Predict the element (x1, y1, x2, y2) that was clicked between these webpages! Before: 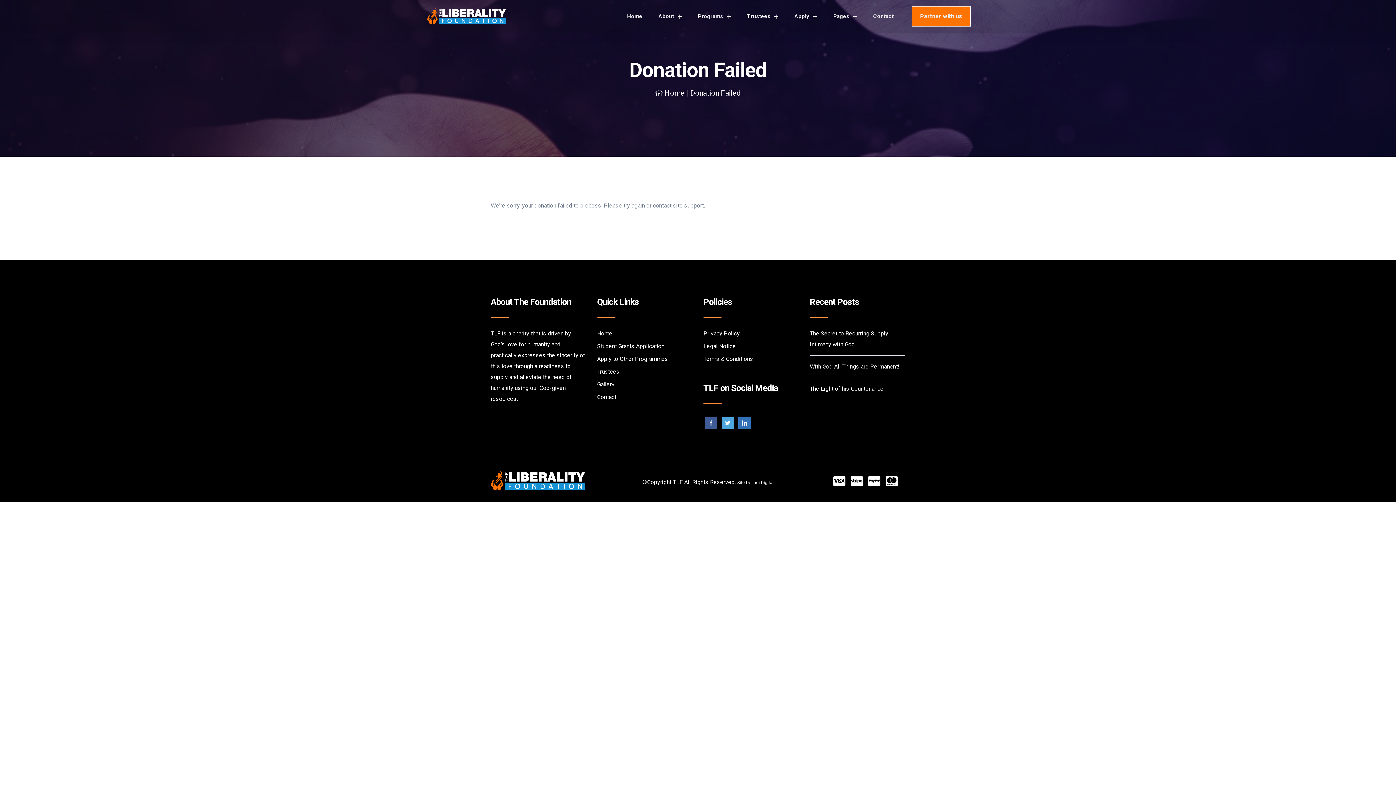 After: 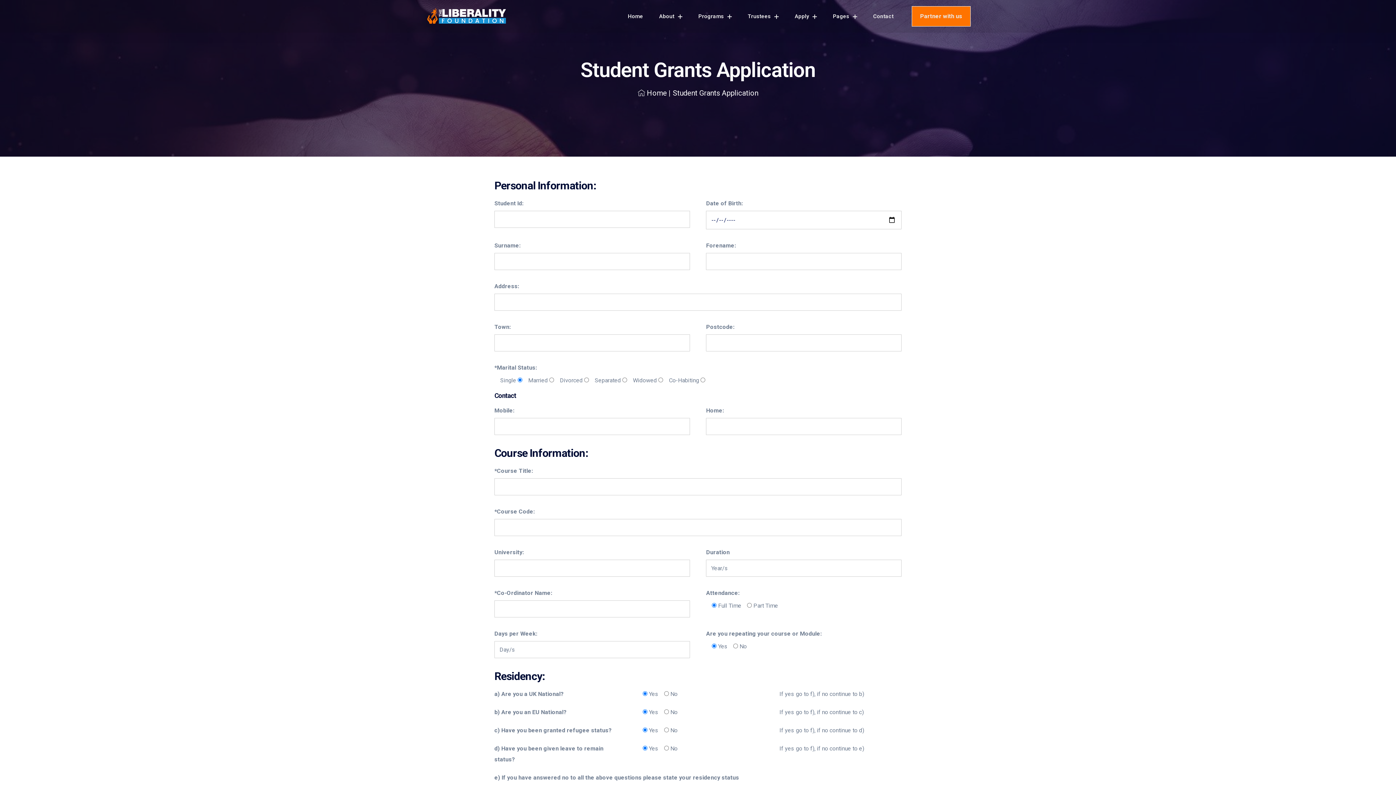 Action: label: Student Grants Application bbox: (597, 341, 664, 352)